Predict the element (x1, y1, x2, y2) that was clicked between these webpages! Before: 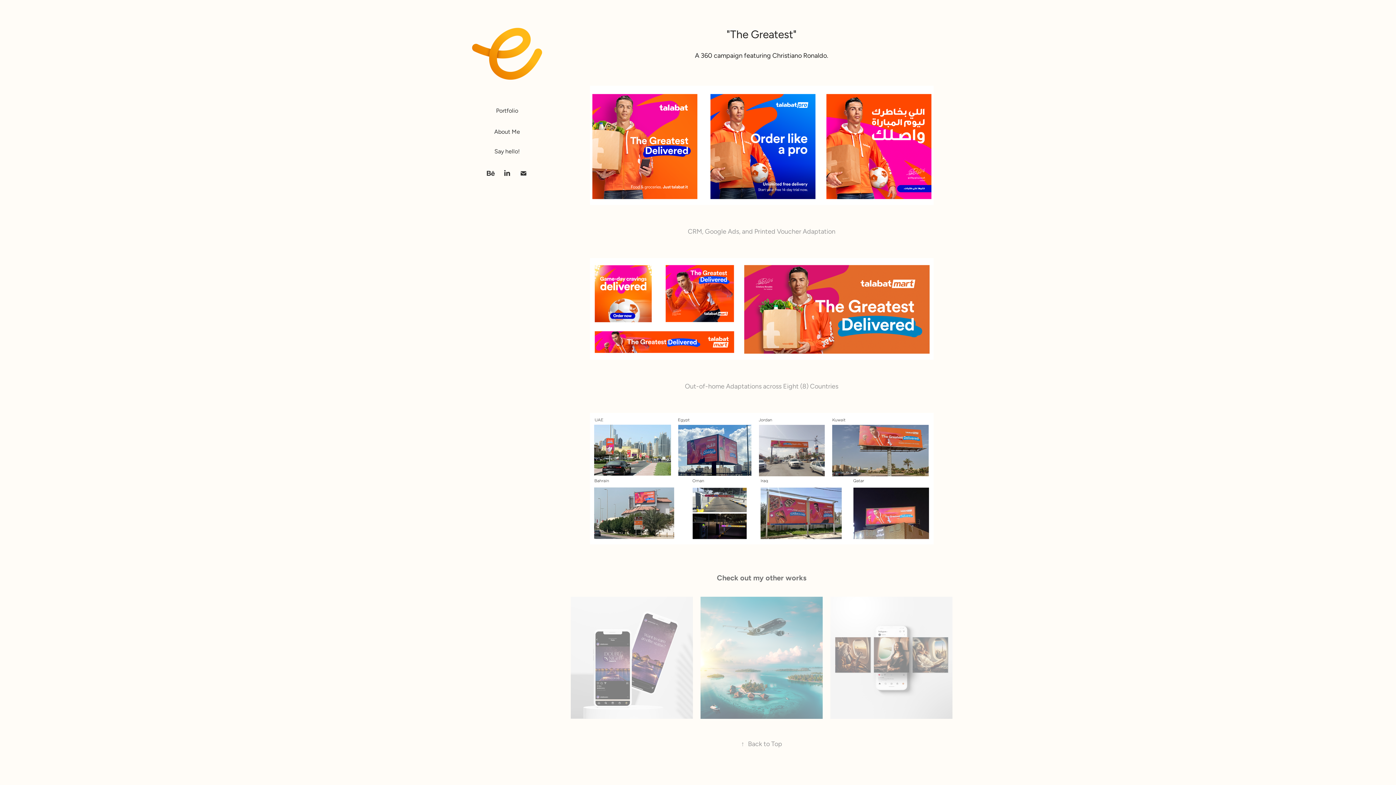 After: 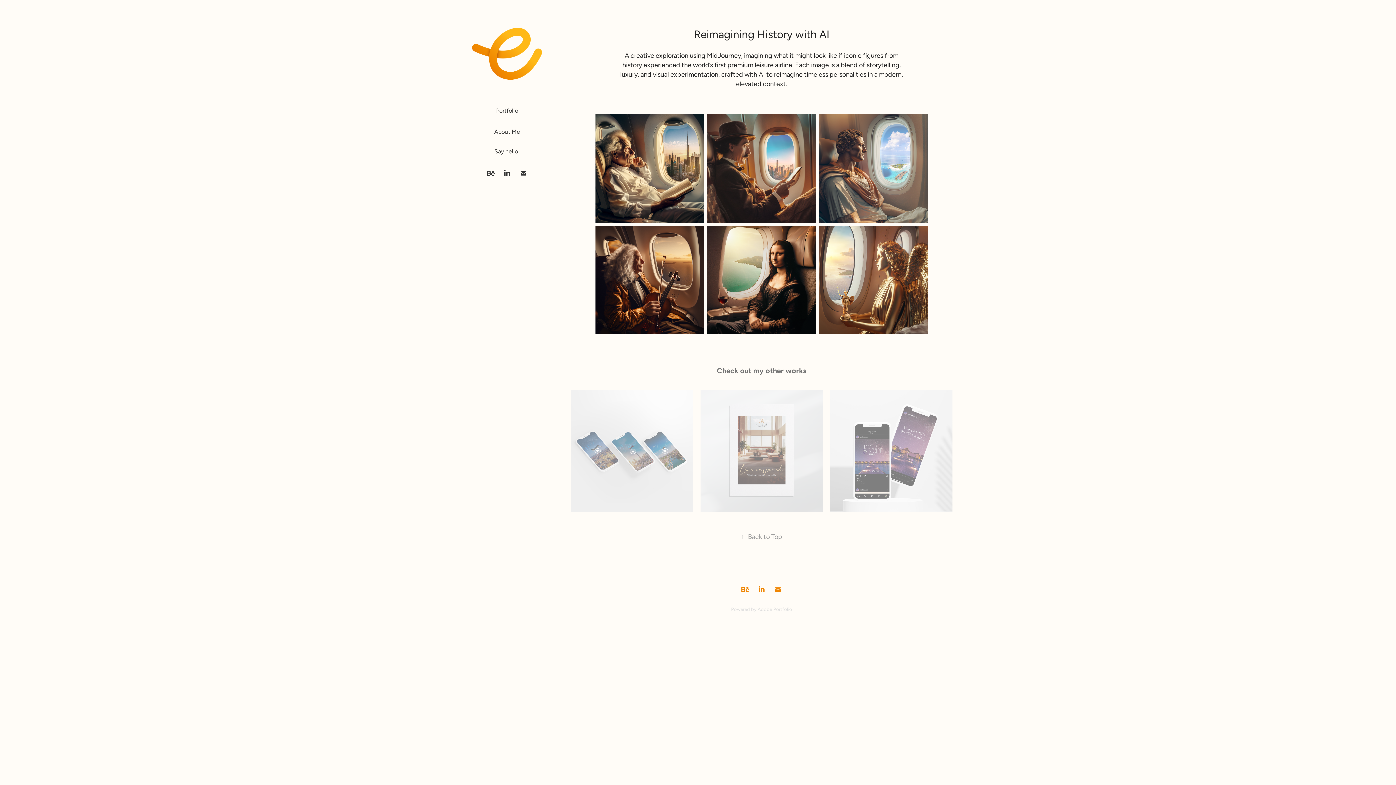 Action: label: Reimagining History with AI bbox: (830, 597, 952, 719)